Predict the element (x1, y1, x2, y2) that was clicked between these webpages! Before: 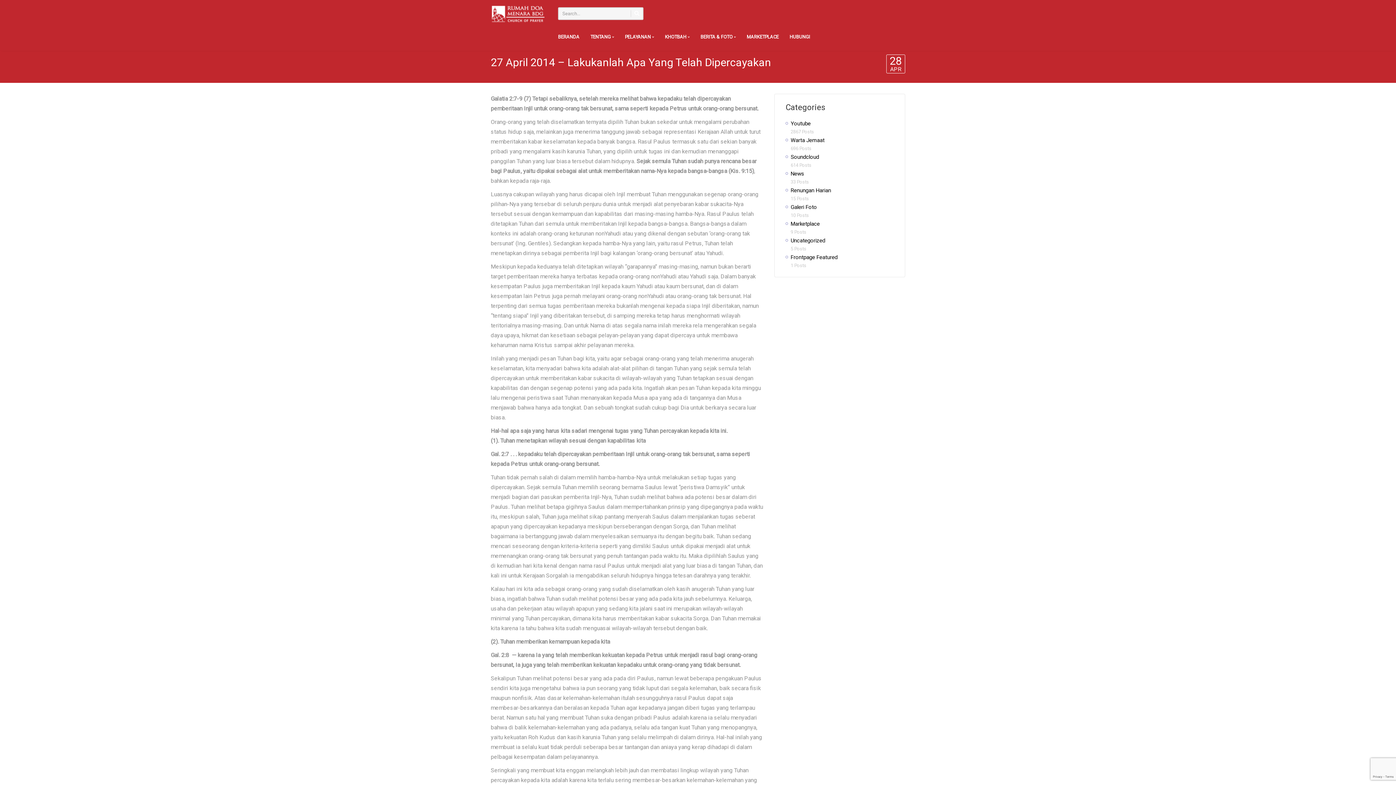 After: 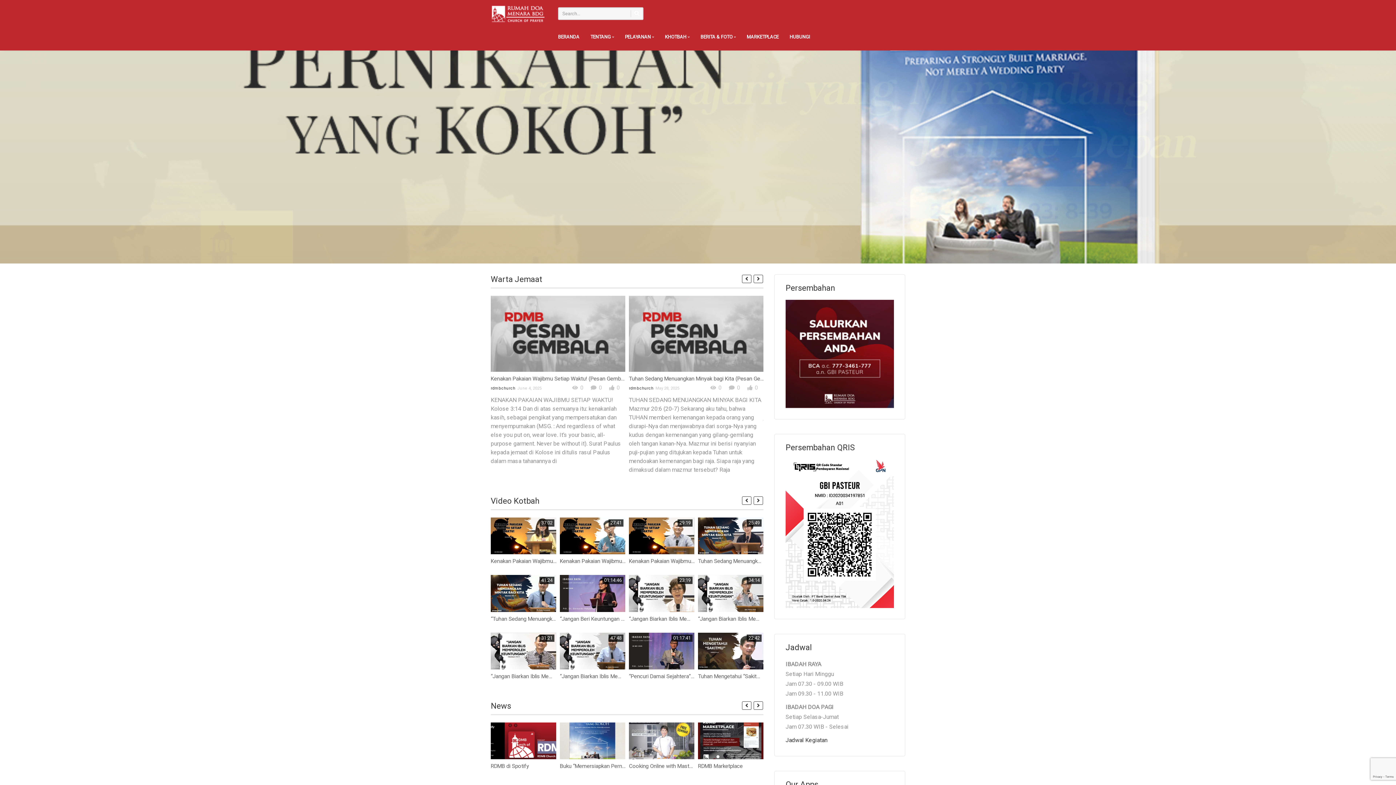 Action: bbox: (490, 10, 545, 17)